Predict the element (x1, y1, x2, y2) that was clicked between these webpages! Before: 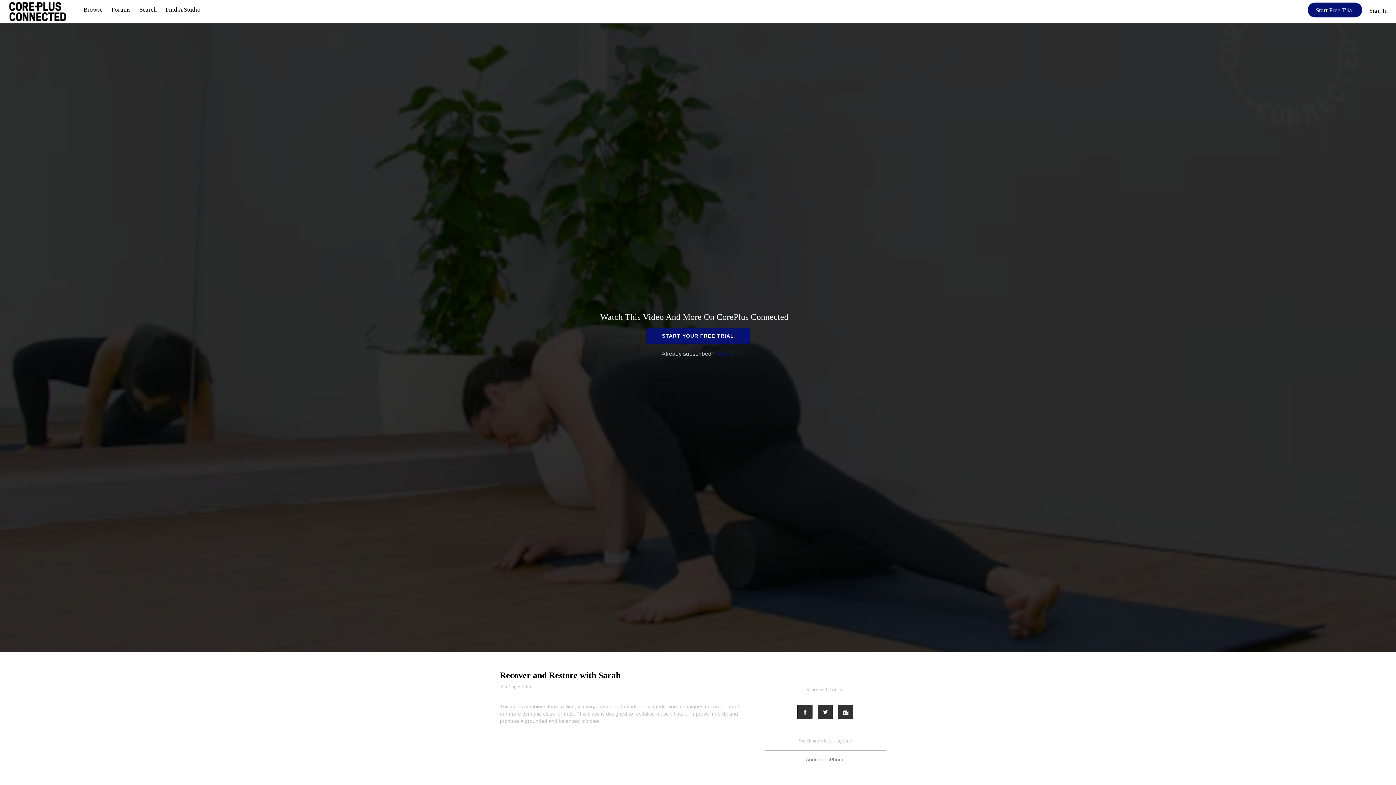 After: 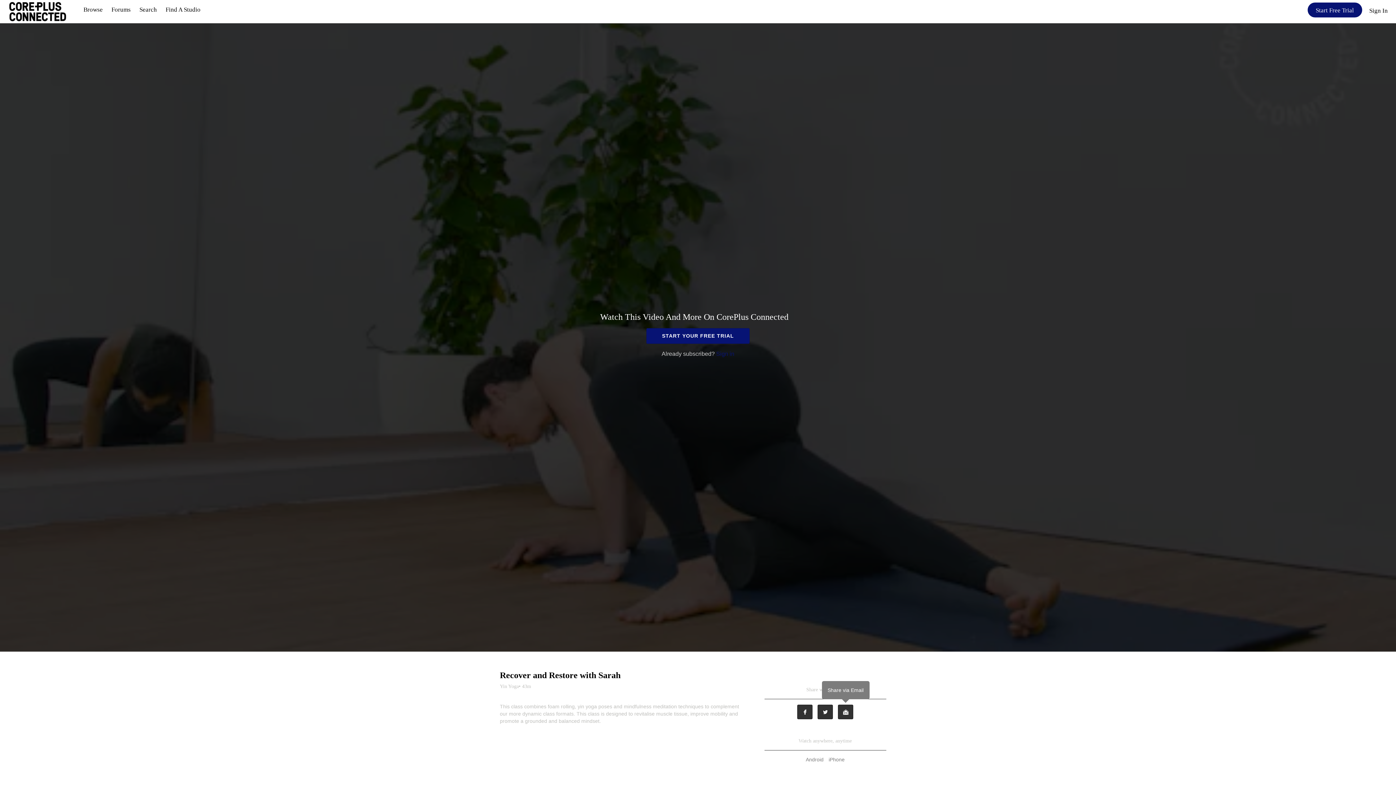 Action: label: Email bbox: (838, 705, 853, 719)